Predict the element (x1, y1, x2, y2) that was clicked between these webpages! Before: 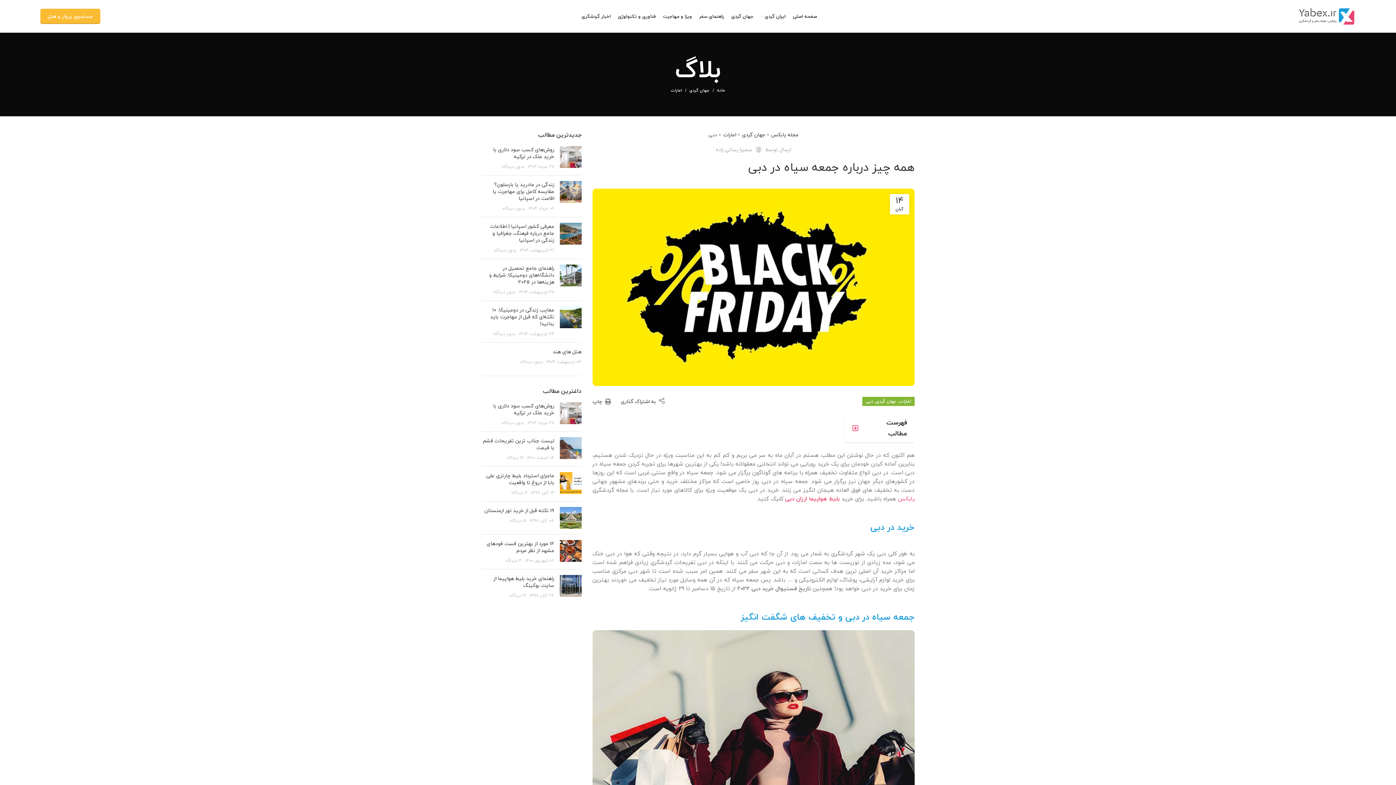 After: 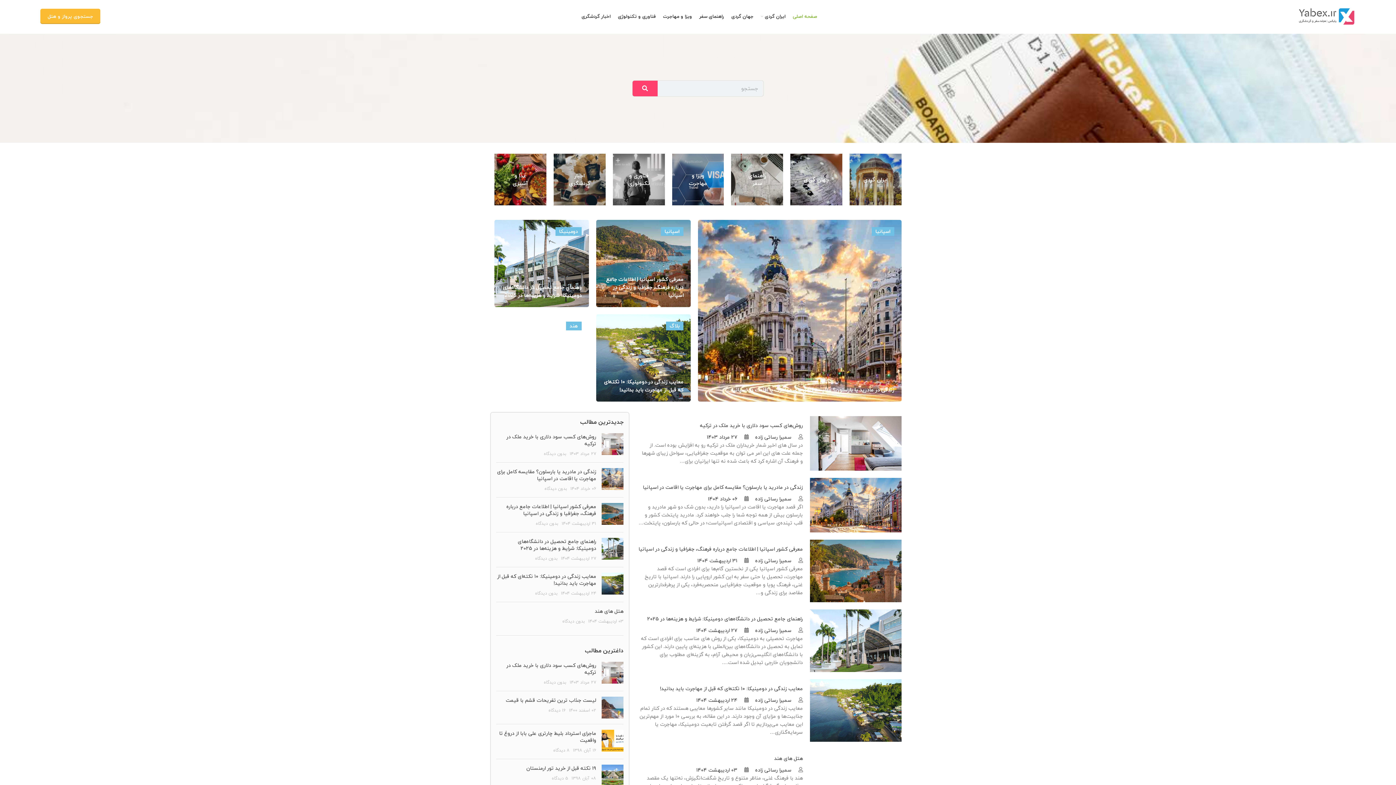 Action: bbox: (1298, 10, 1356, 20)